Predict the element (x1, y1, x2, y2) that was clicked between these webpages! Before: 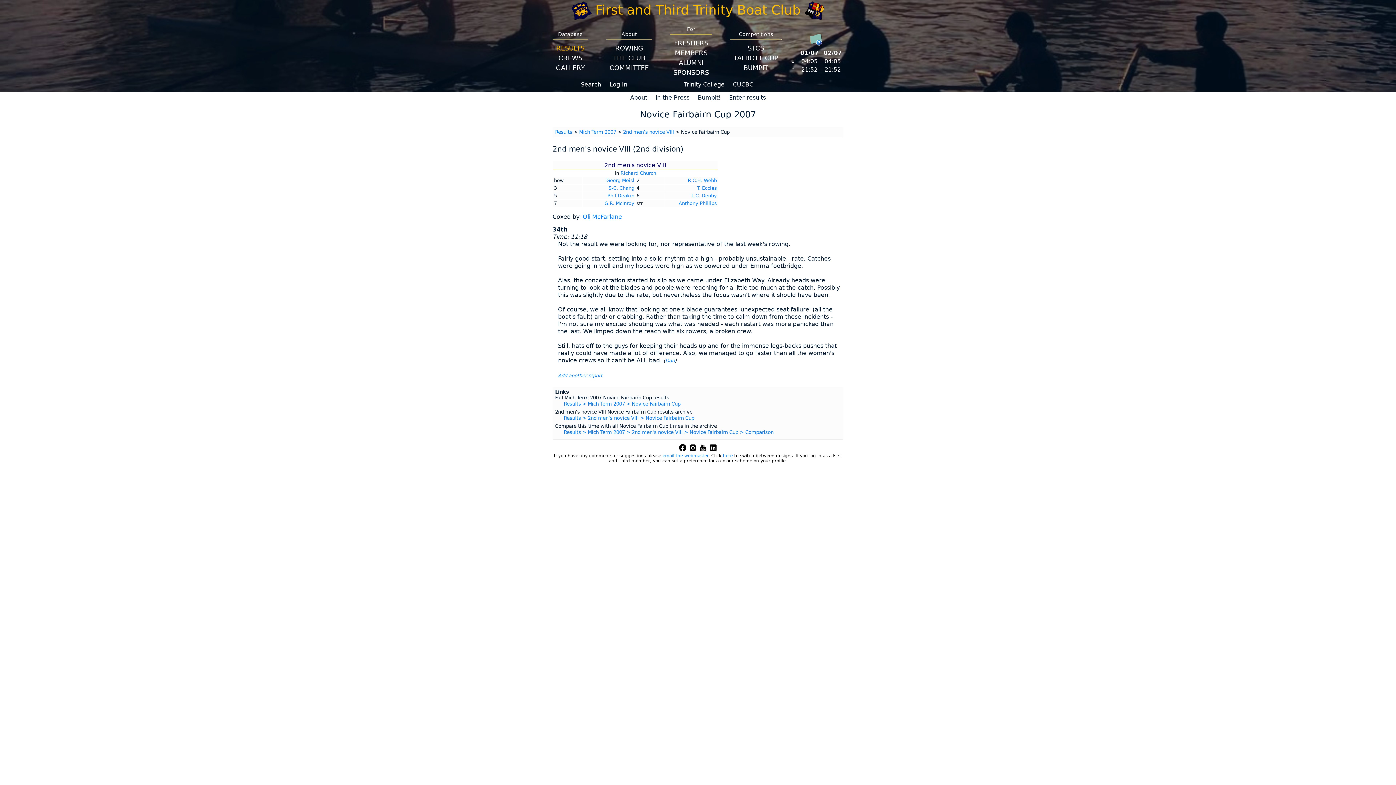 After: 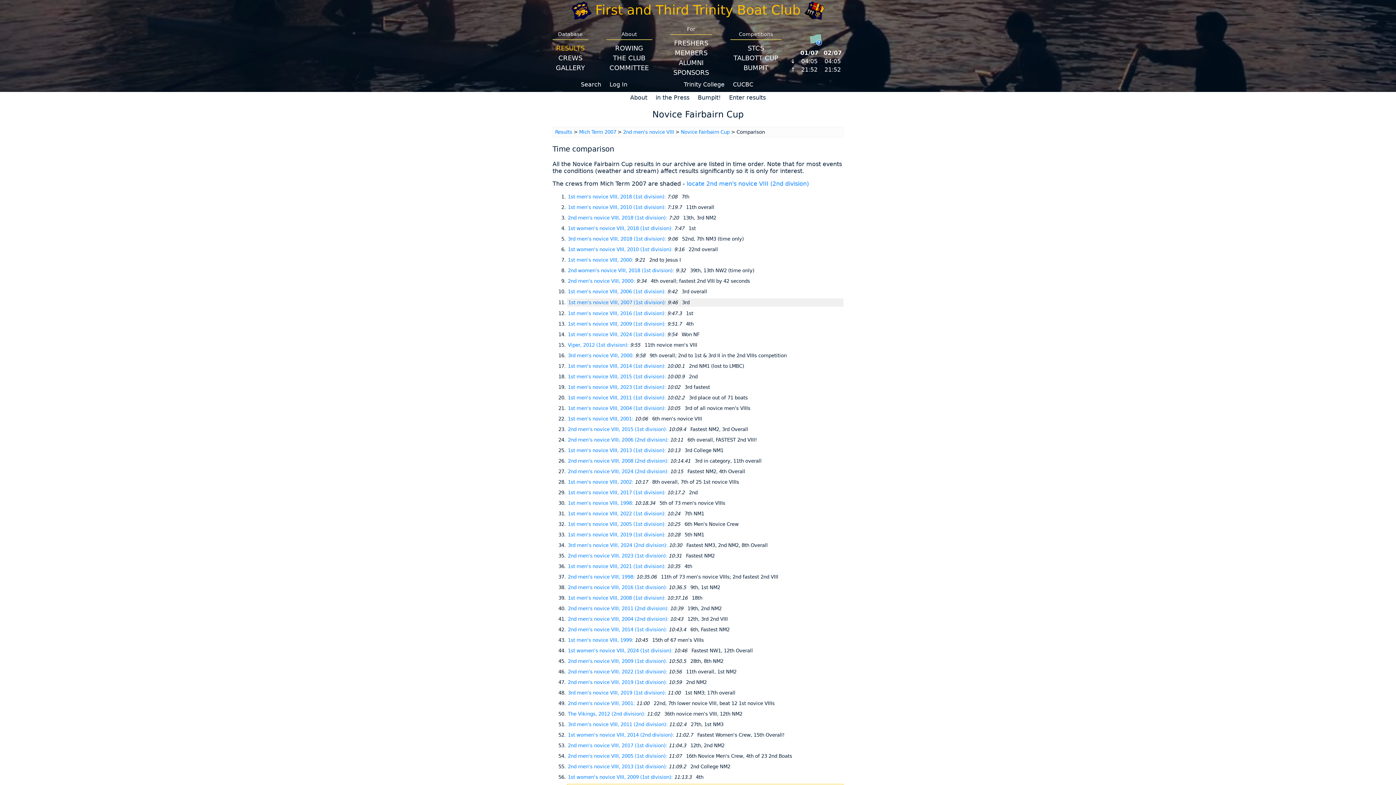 Action: bbox: (564, 429, 773, 435) label: Results > Mich Term 2007 > 2nd men's novice VIII > Novice Fairbairn Cup > Comparison